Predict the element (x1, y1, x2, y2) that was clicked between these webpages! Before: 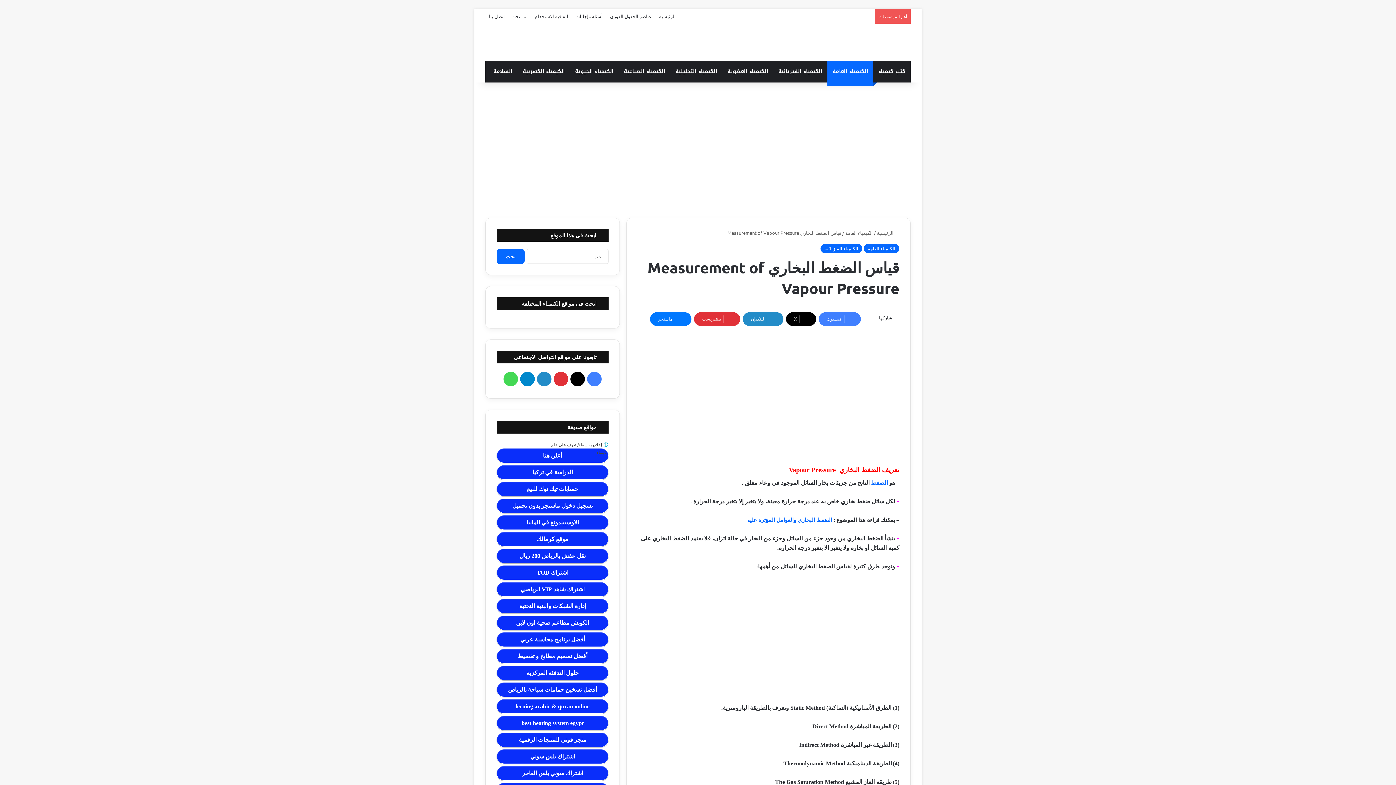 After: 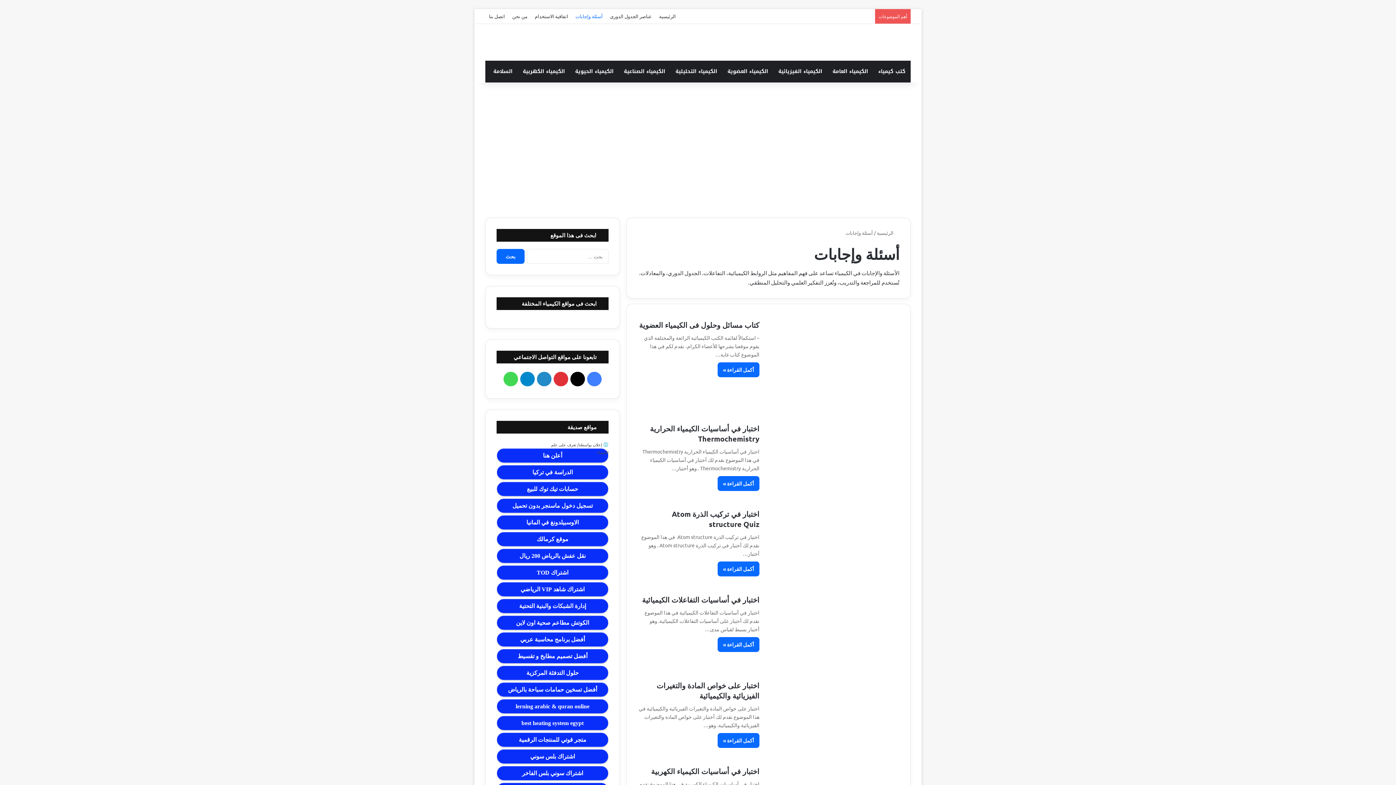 Action: label: أسئلة وإجابات bbox: (572, 9, 606, 23)